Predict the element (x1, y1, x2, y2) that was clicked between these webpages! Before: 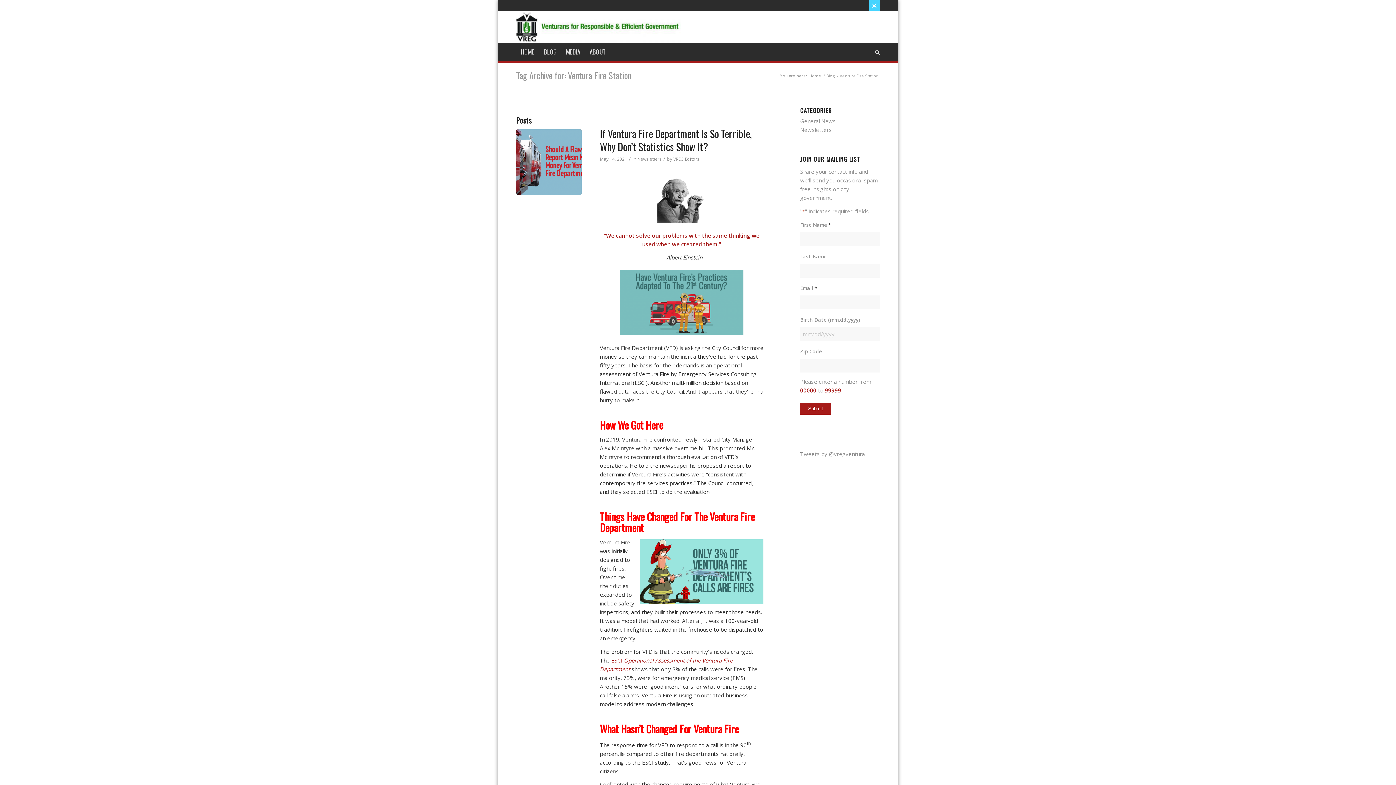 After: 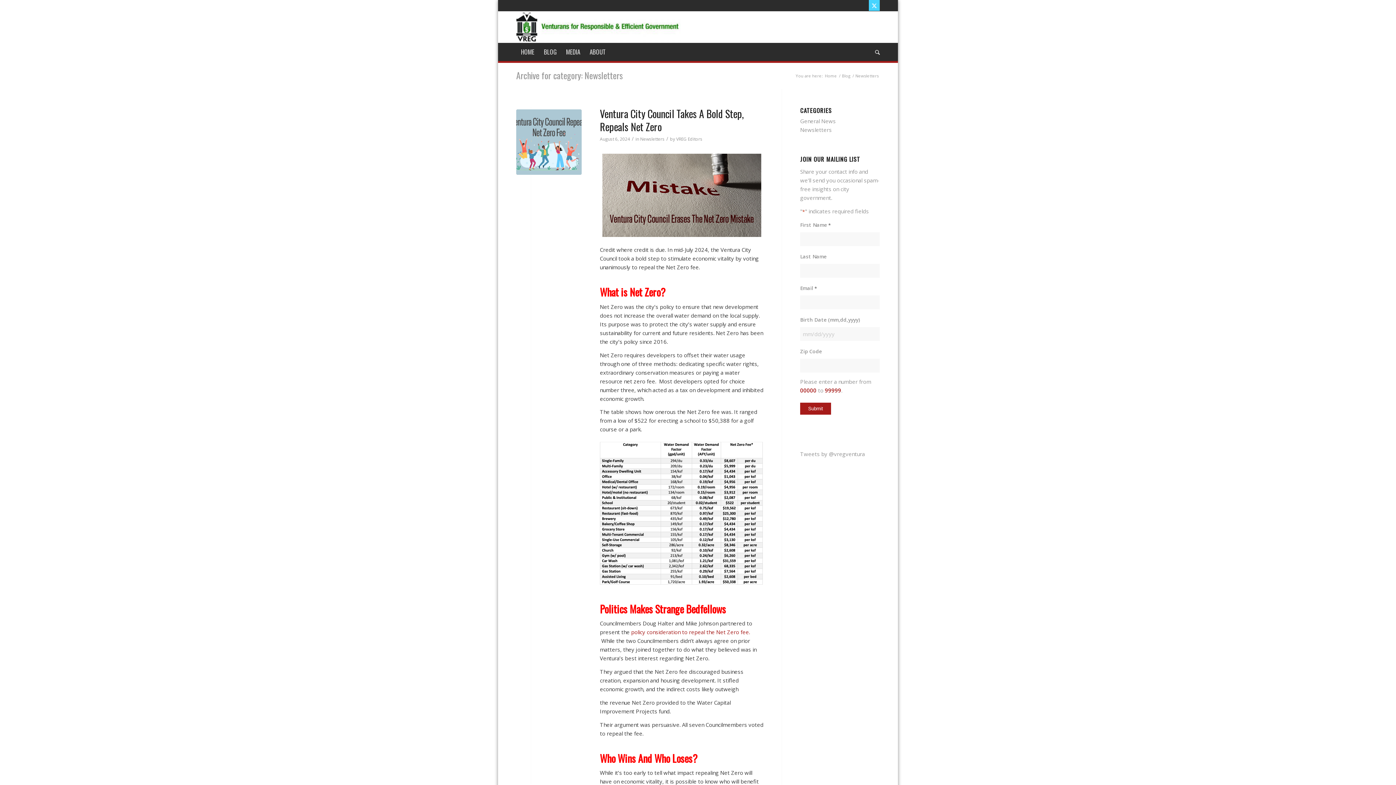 Action: bbox: (800, 126, 832, 133) label: Newsletters